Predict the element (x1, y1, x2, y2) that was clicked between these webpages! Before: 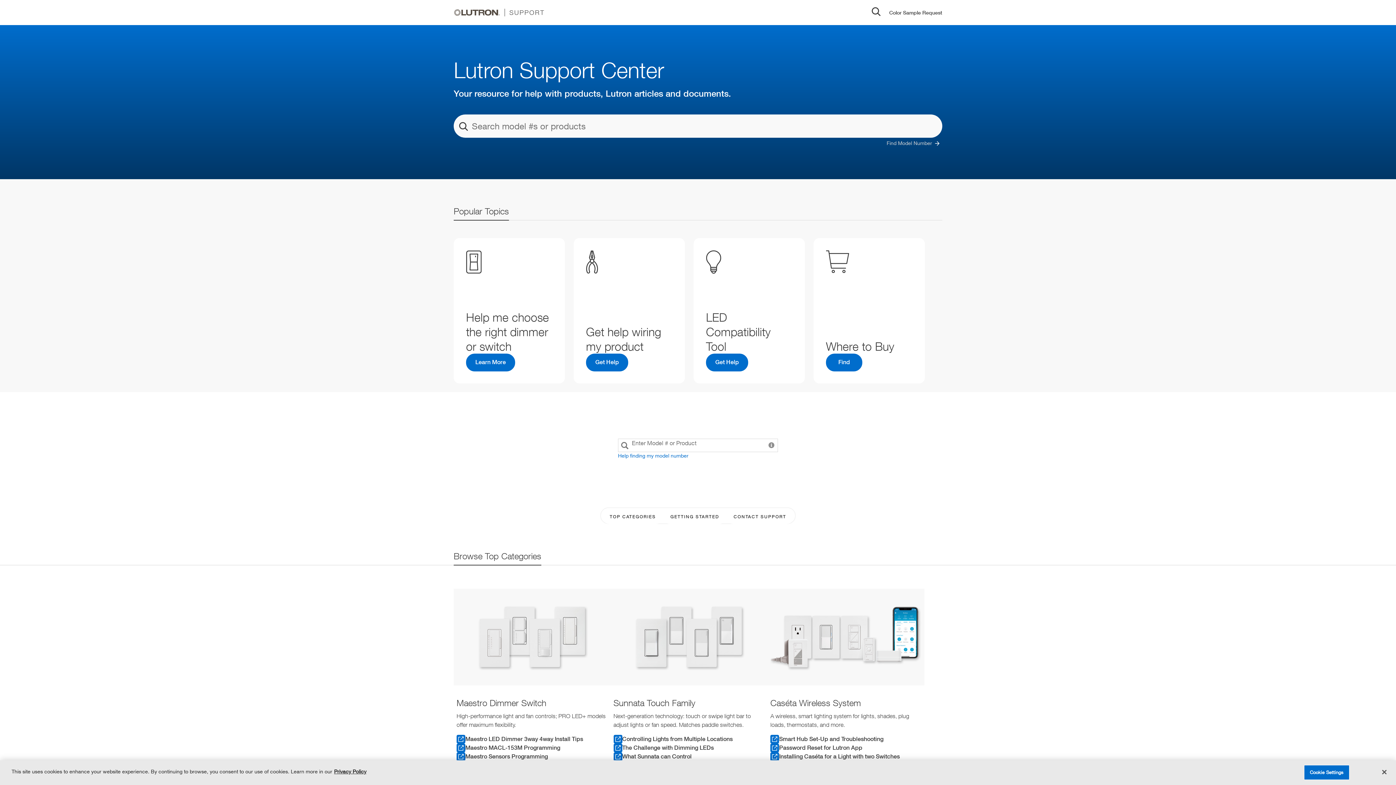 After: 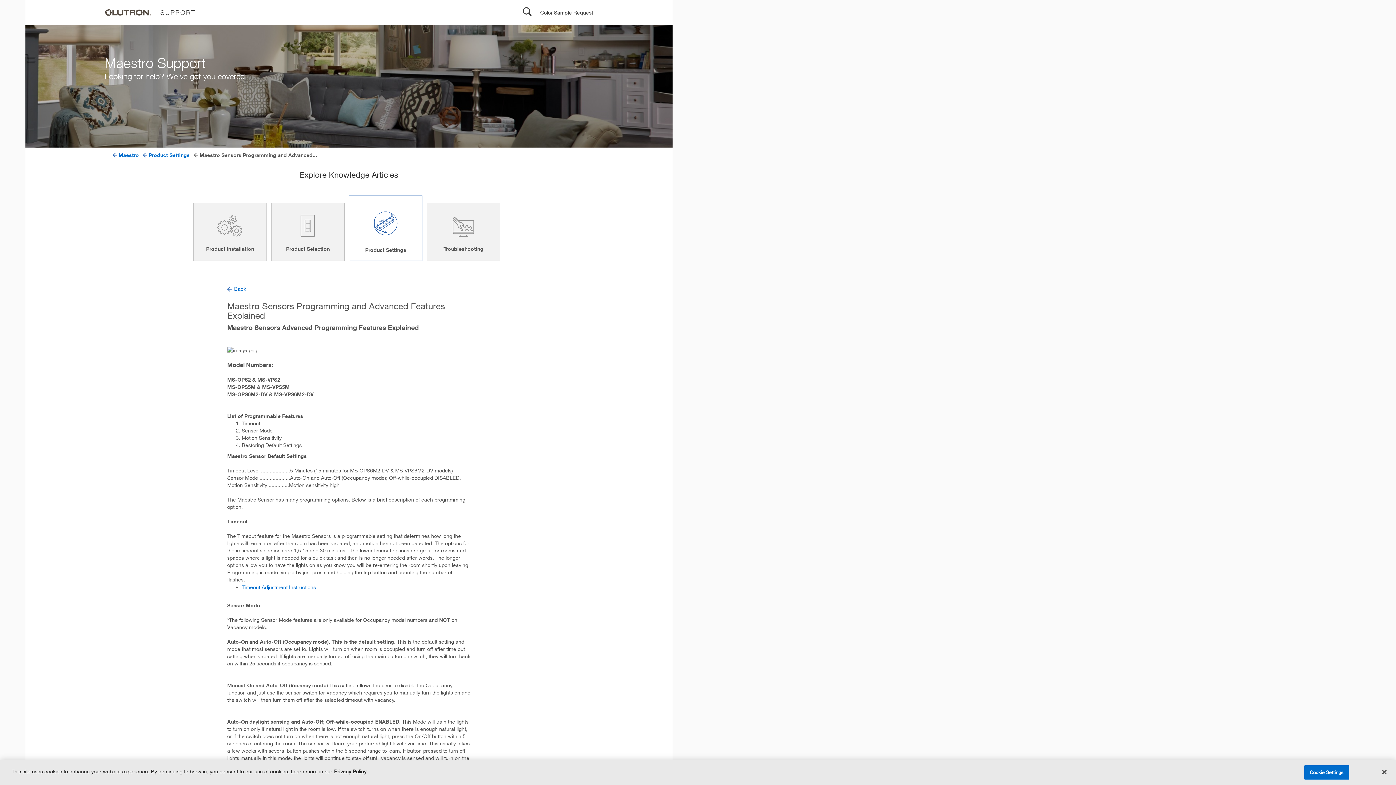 Action: bbox: (456, 752, 607, 761) label: Maestro Sensors Programming